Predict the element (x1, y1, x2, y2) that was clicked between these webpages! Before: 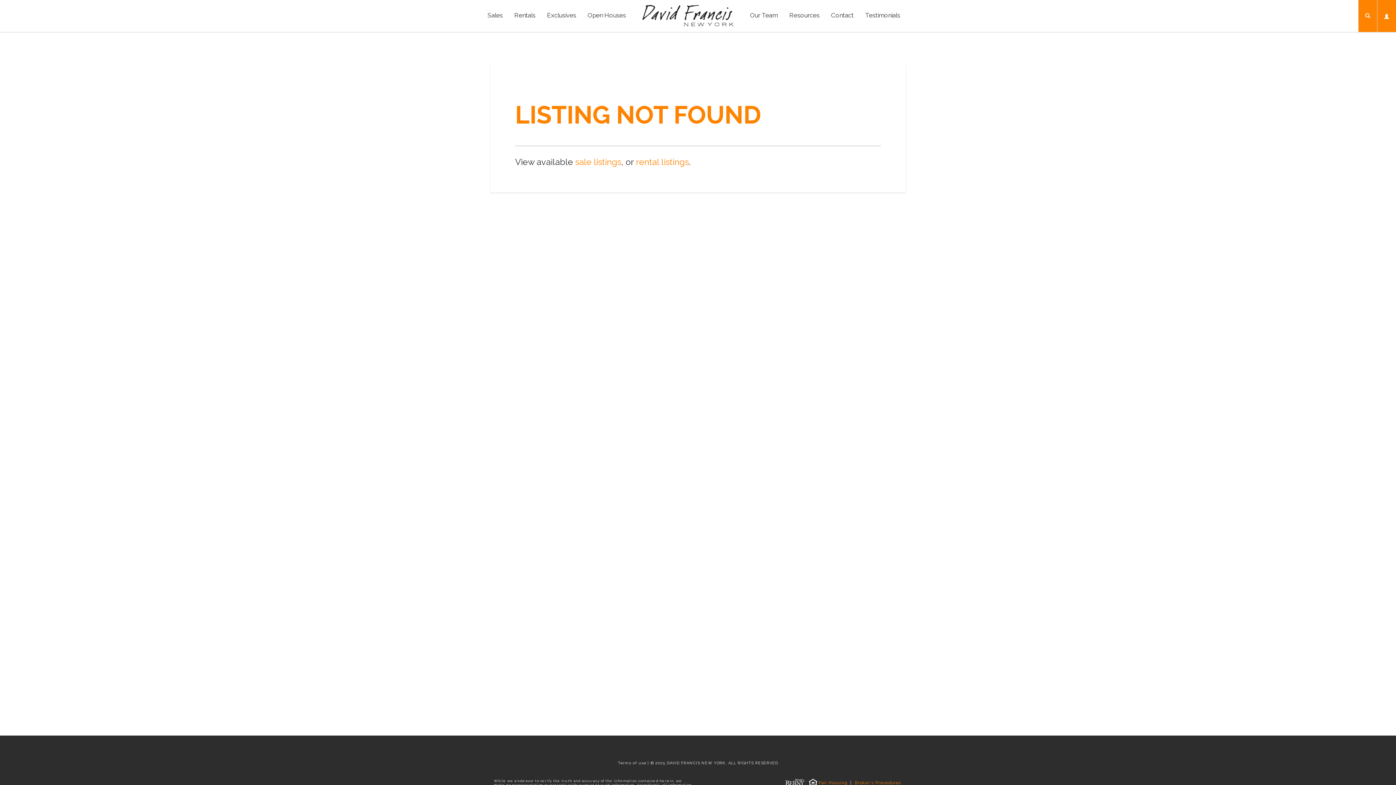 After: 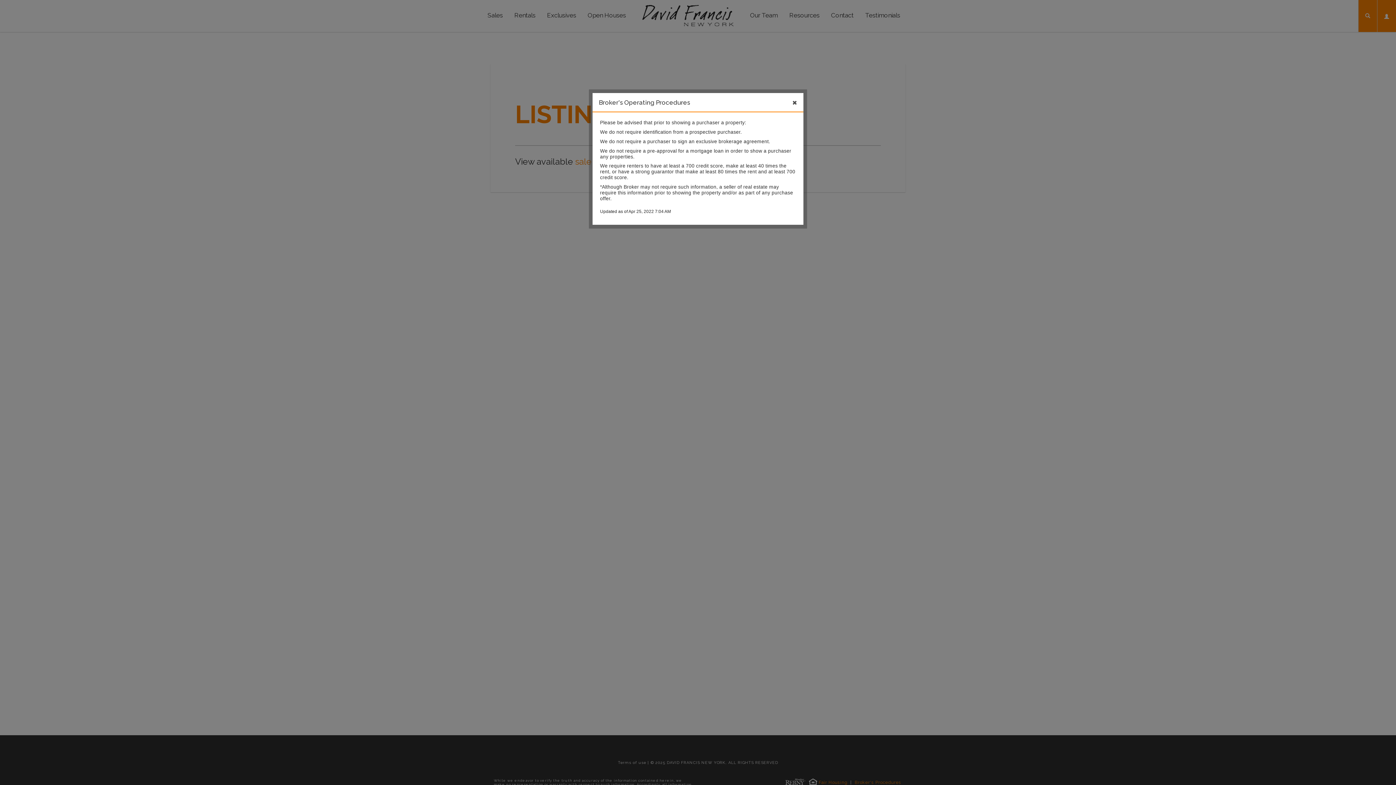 Action: bbox: (854, 780, 901, 785) label: Broker's Procedures